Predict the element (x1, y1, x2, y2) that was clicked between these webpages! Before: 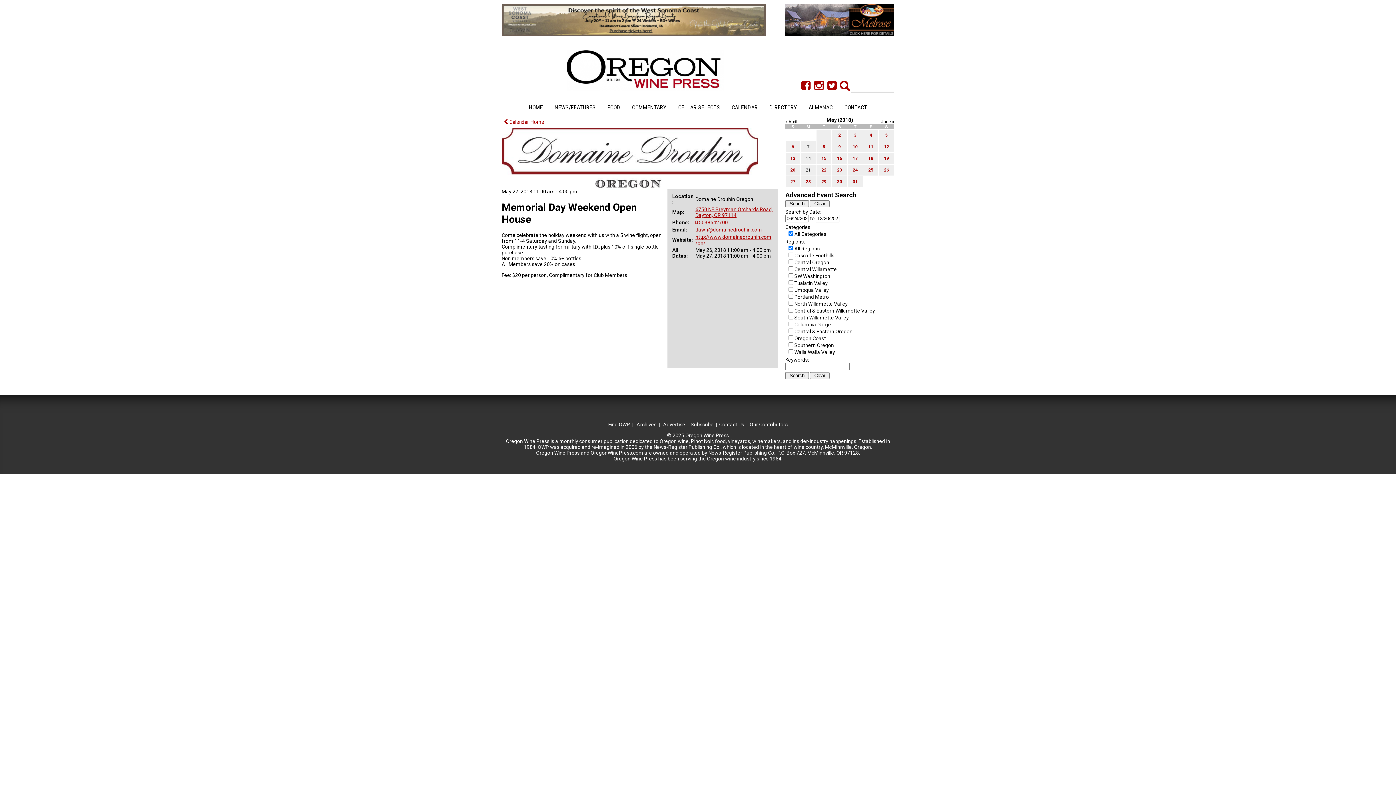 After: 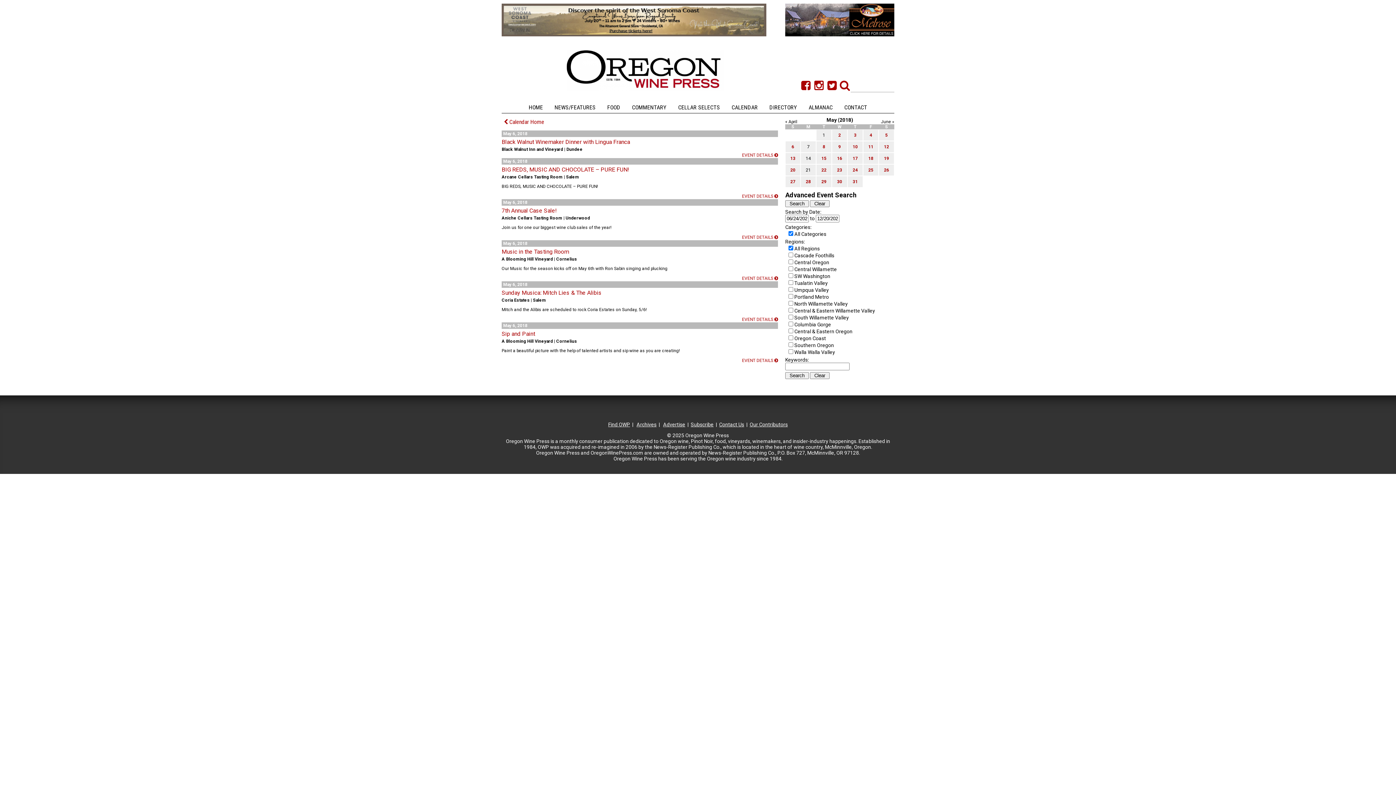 Action: label: 6 bbox: (785, 141, 800, 152)